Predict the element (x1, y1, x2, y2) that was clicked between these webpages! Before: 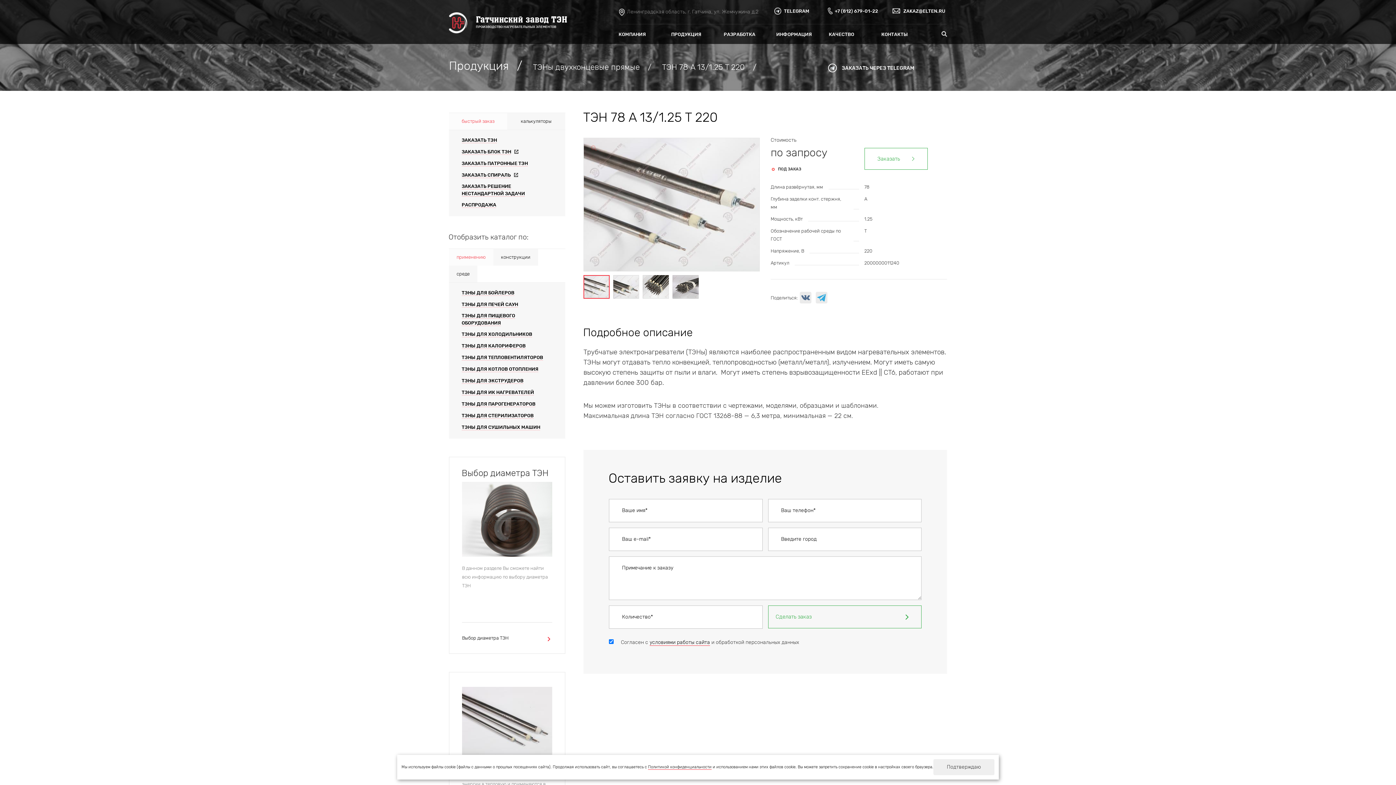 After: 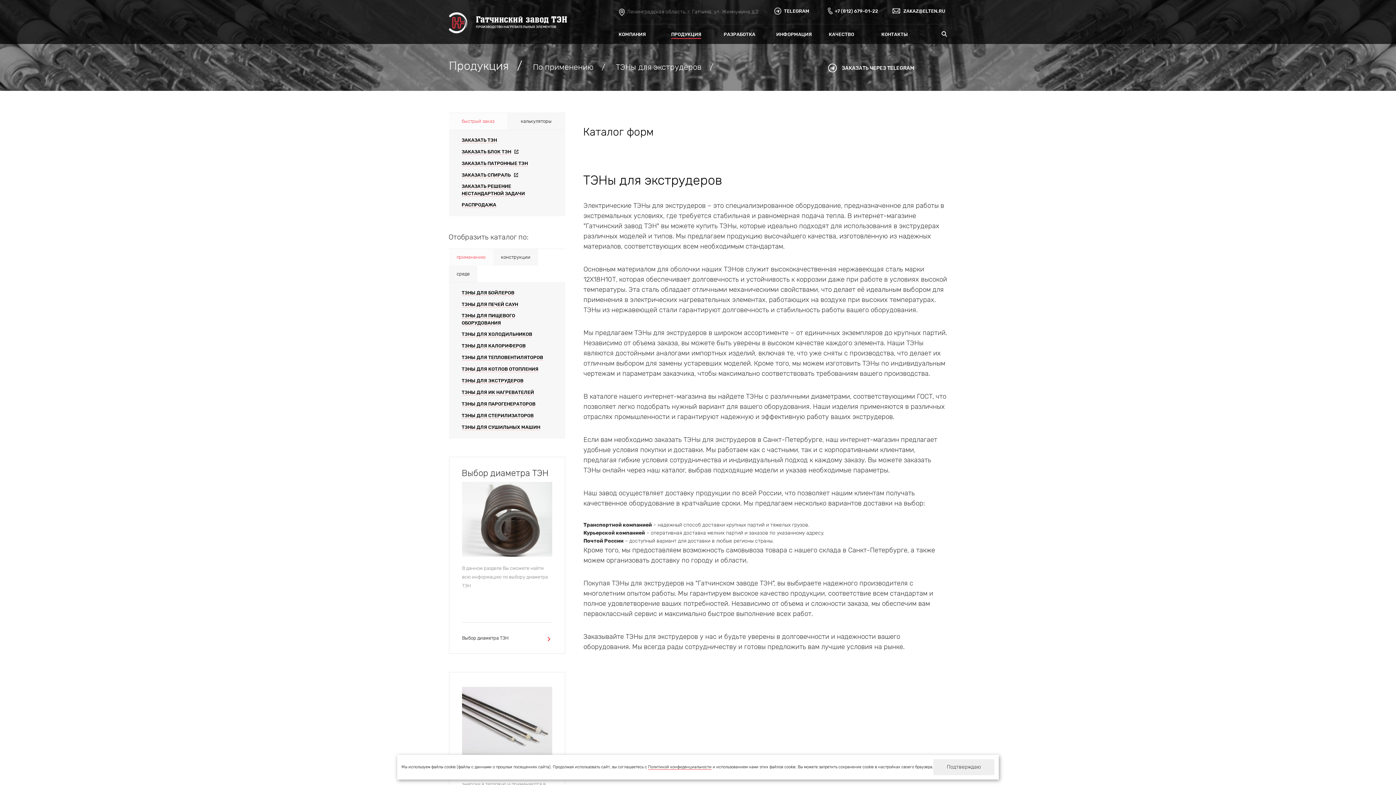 Action: label: ТЭНЫ ДЛЯ ЭКСТРУДЕРОВ bbox: (461, 378, 523, 384)